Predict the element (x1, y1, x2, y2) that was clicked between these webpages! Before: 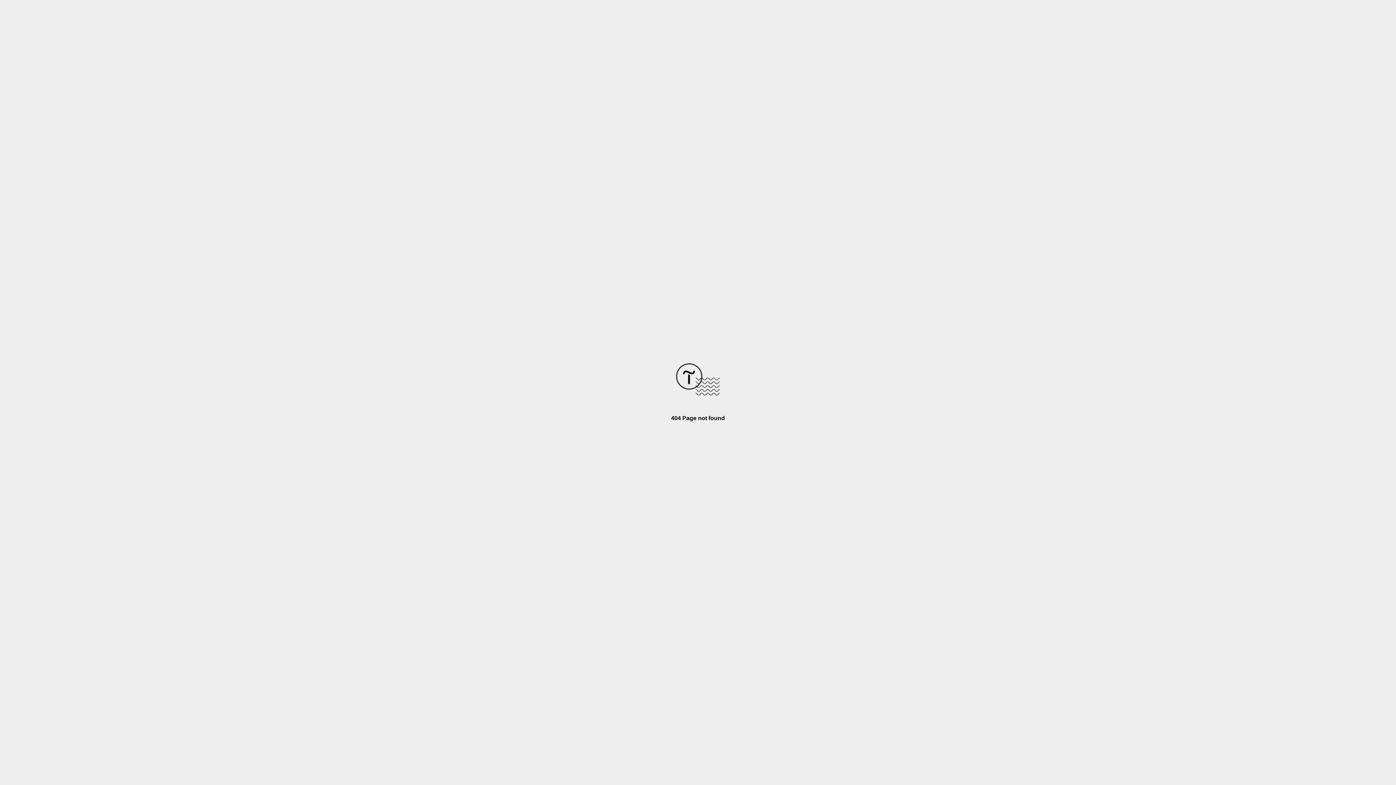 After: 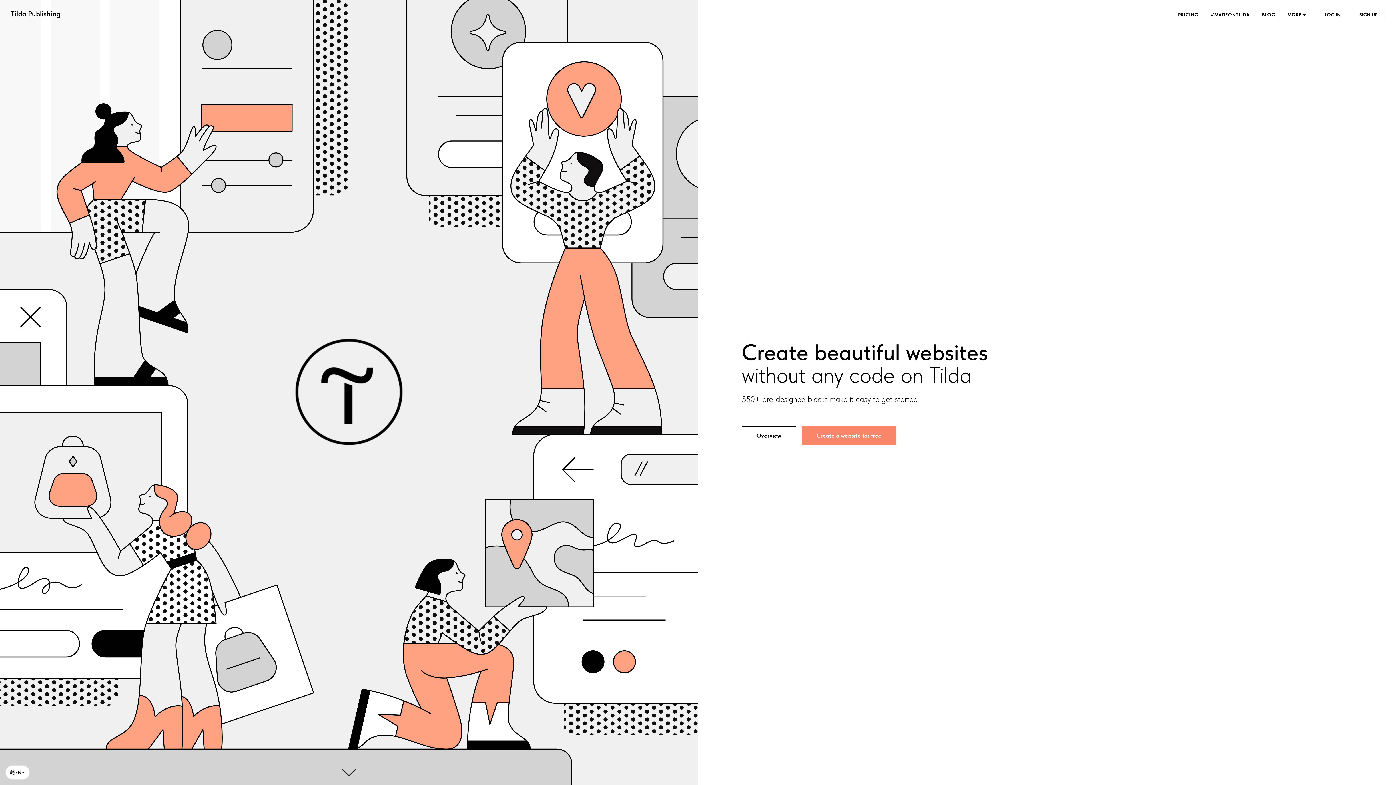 Action: bbox: (676, 390, 720, 396)